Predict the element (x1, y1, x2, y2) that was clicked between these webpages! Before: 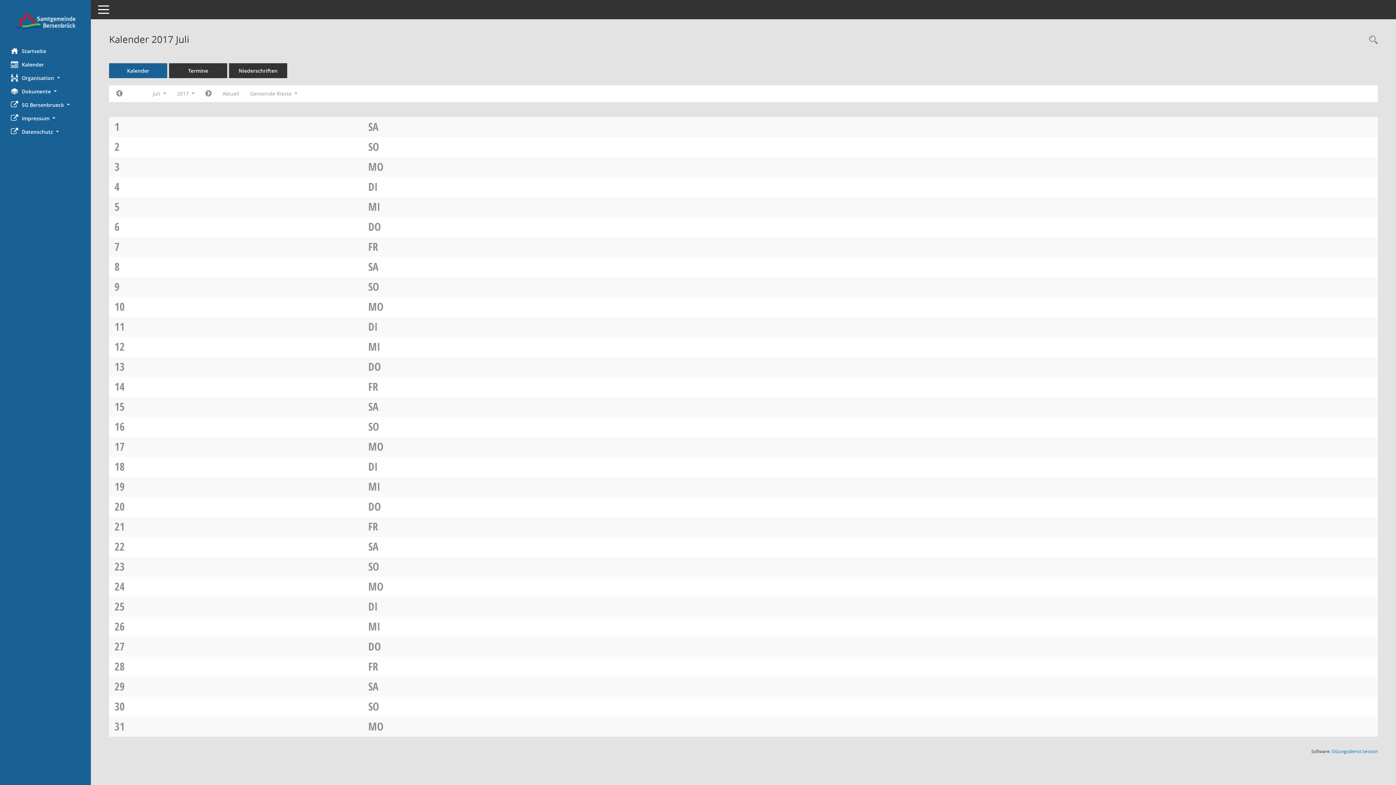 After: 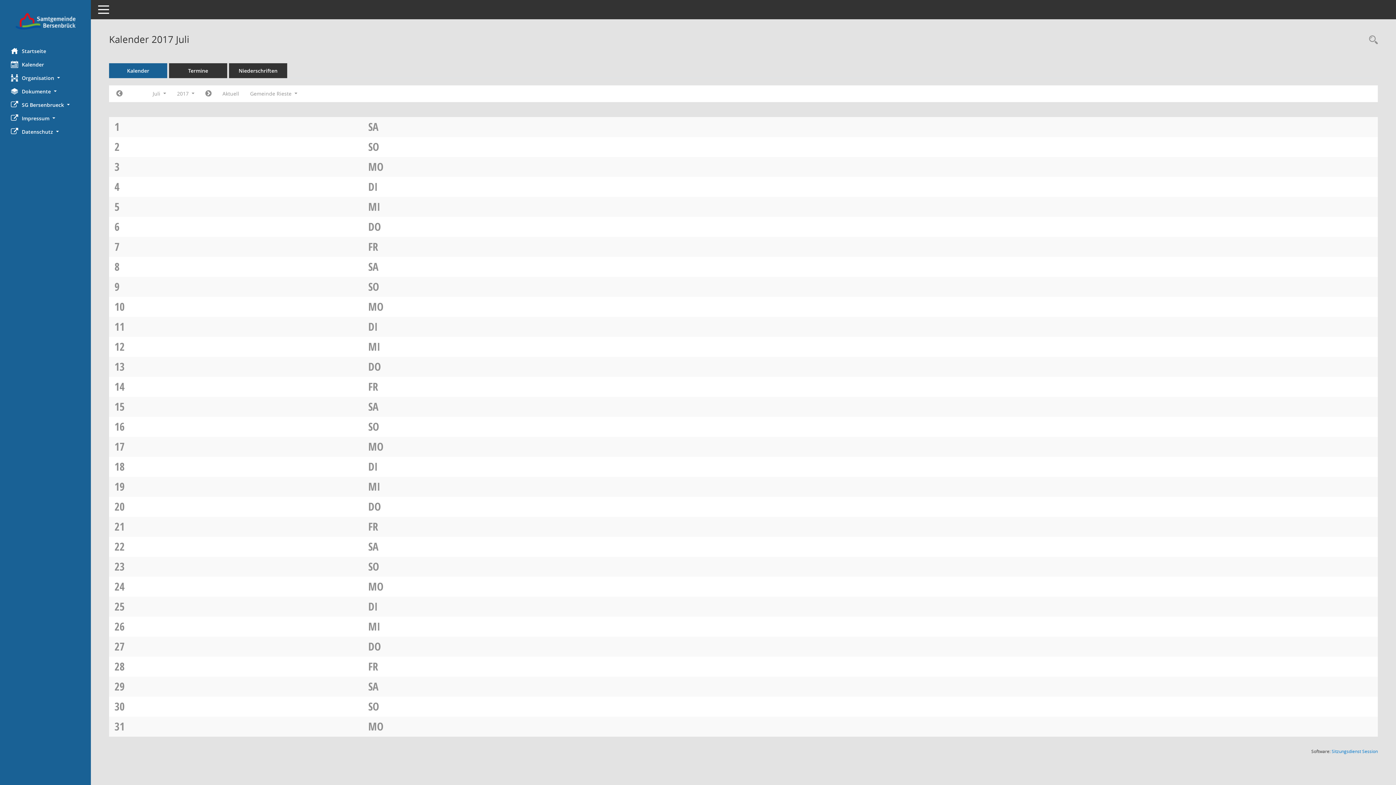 Action: label: MI bbox: (368, 619, 380, 634)